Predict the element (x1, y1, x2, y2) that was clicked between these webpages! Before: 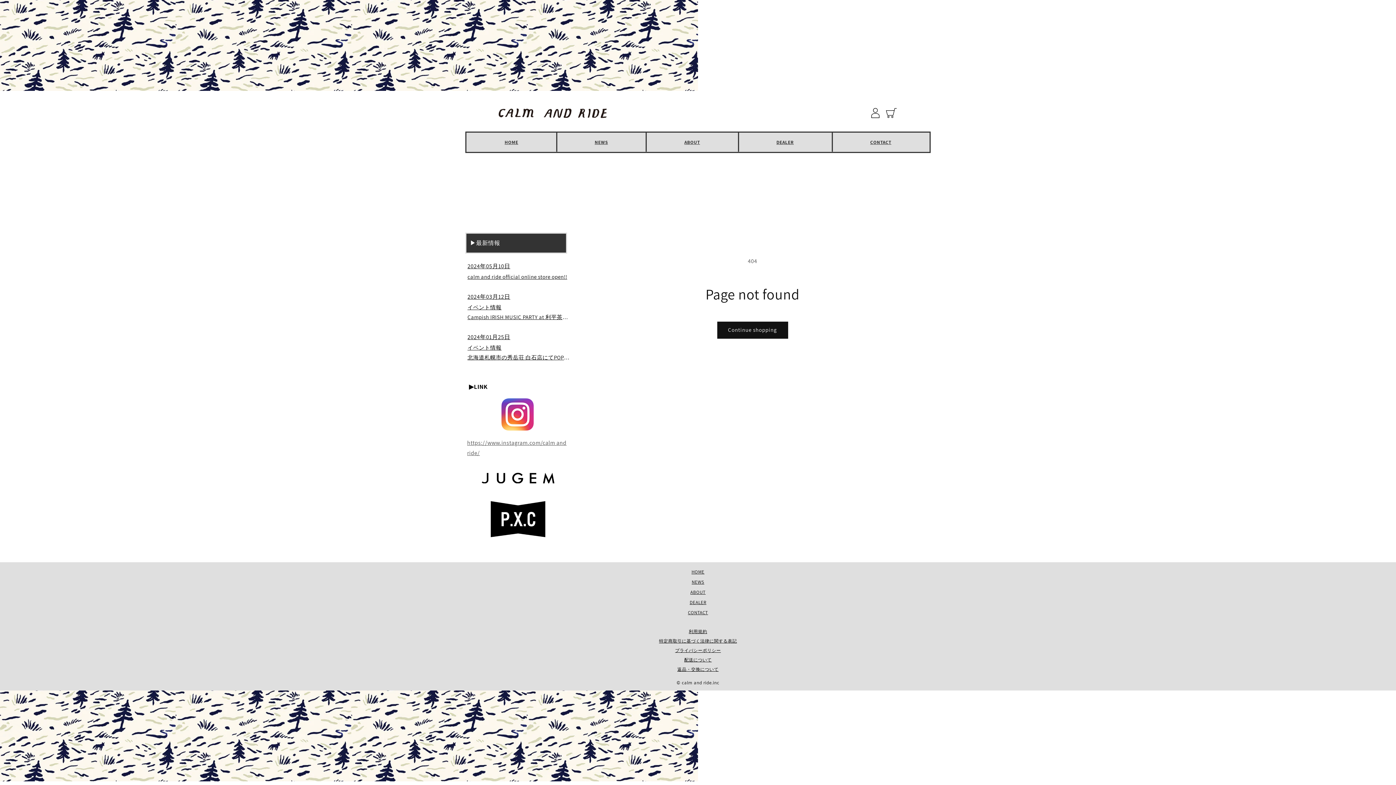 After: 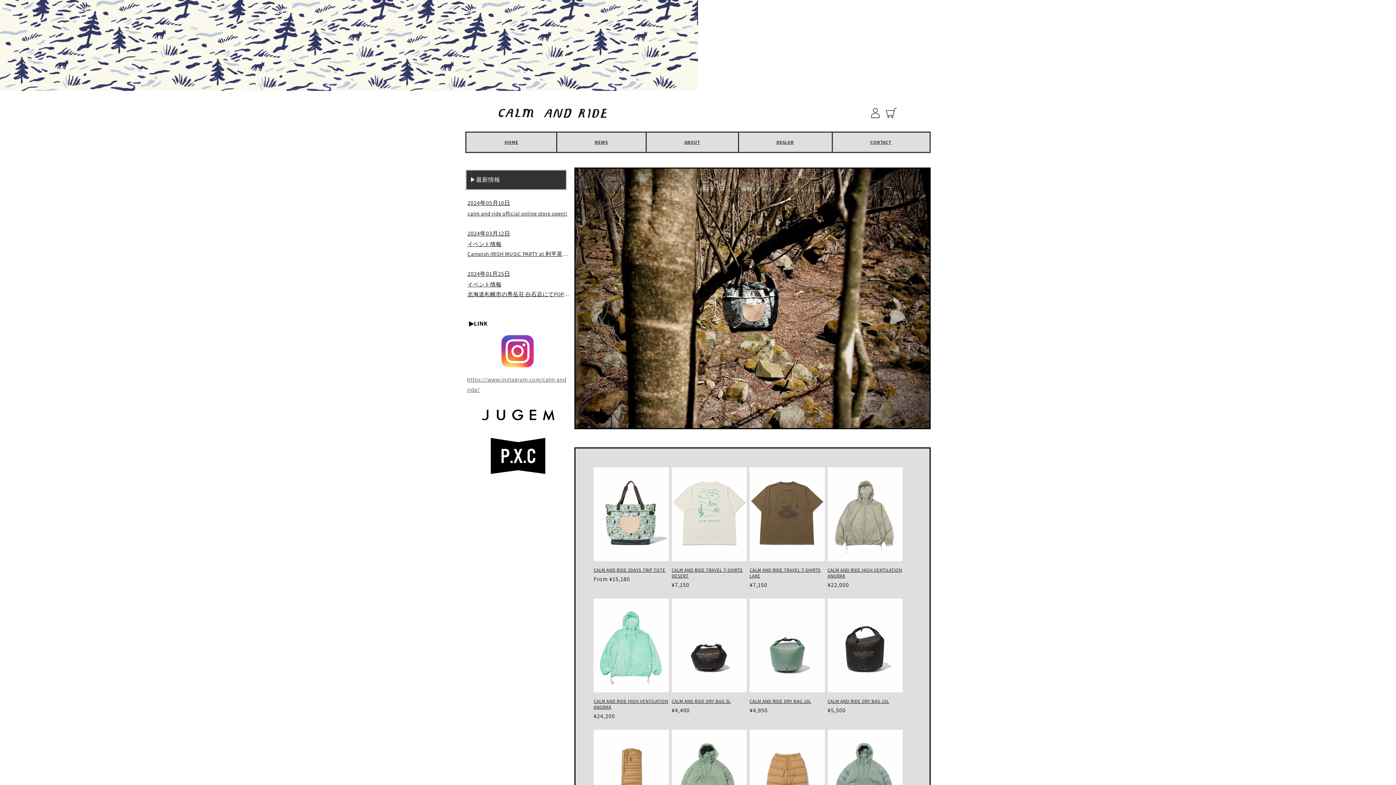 Action: bbox: (495, 101, 610, 124)